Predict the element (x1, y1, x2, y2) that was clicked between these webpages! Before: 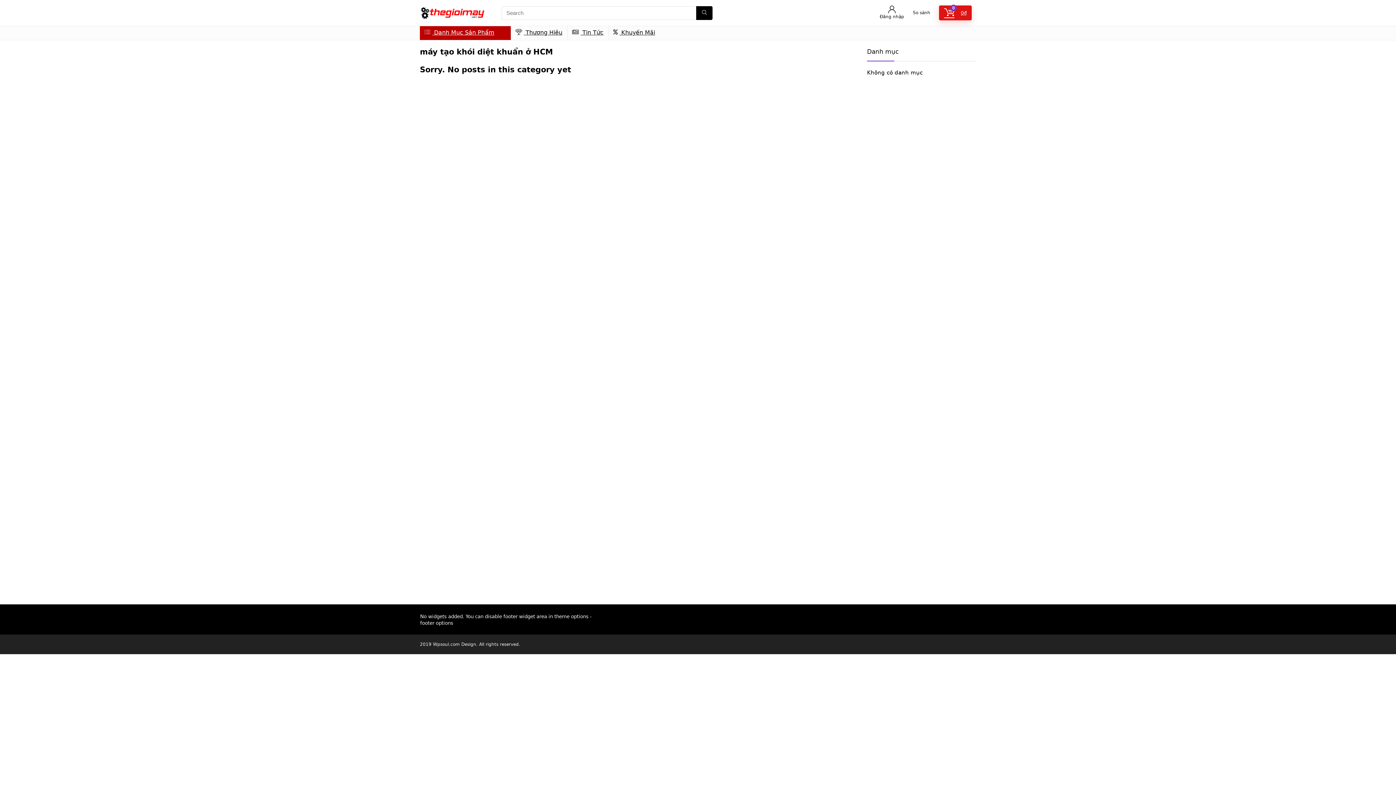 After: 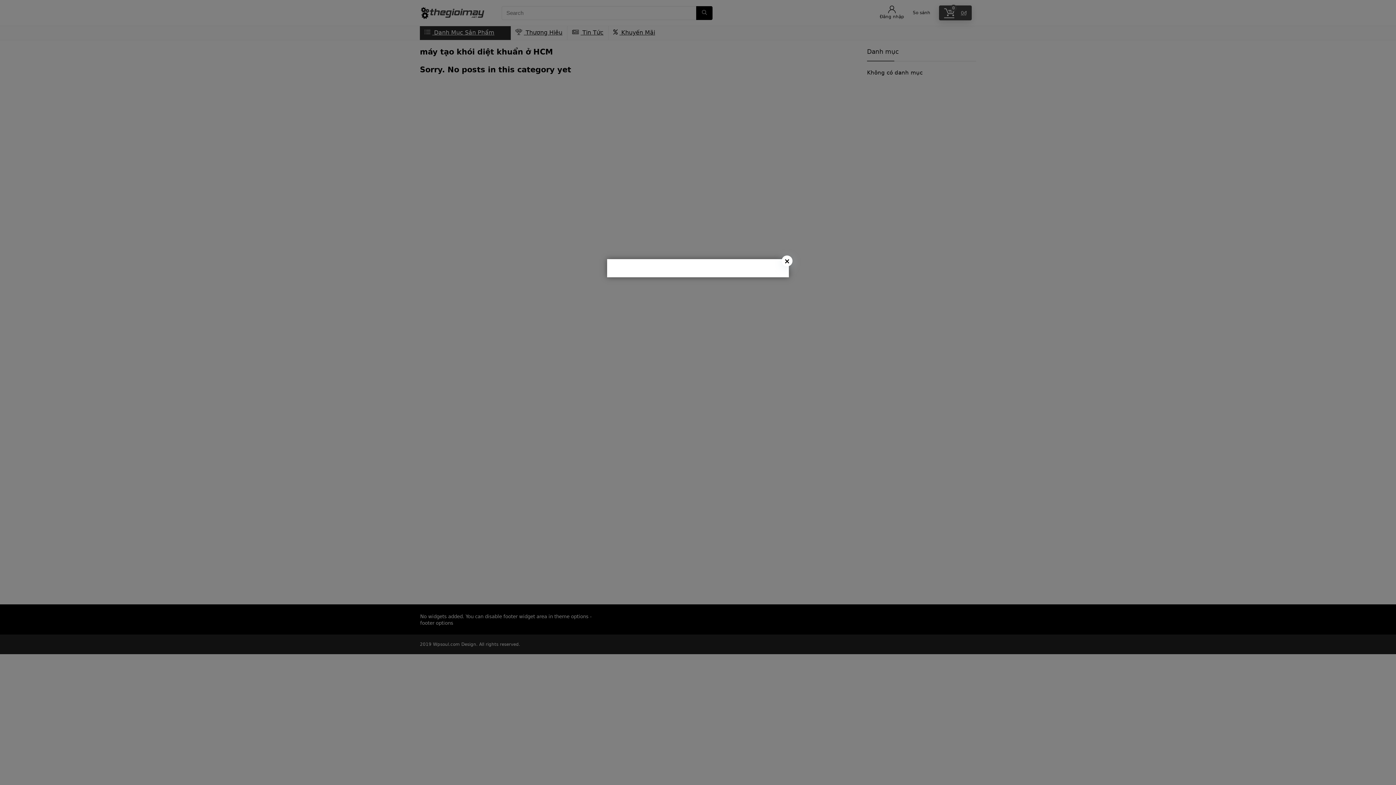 Action: bbox: (888, 5, 896, 14)